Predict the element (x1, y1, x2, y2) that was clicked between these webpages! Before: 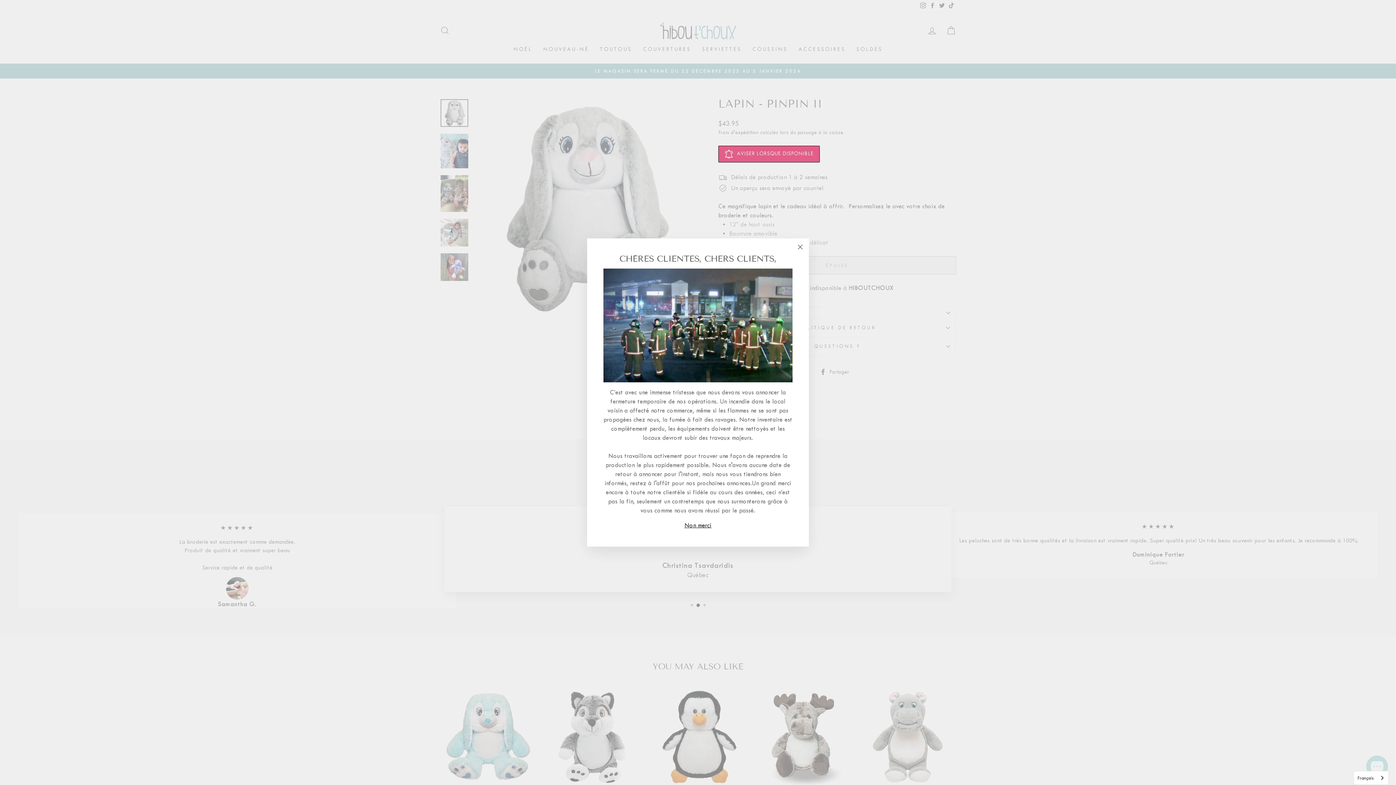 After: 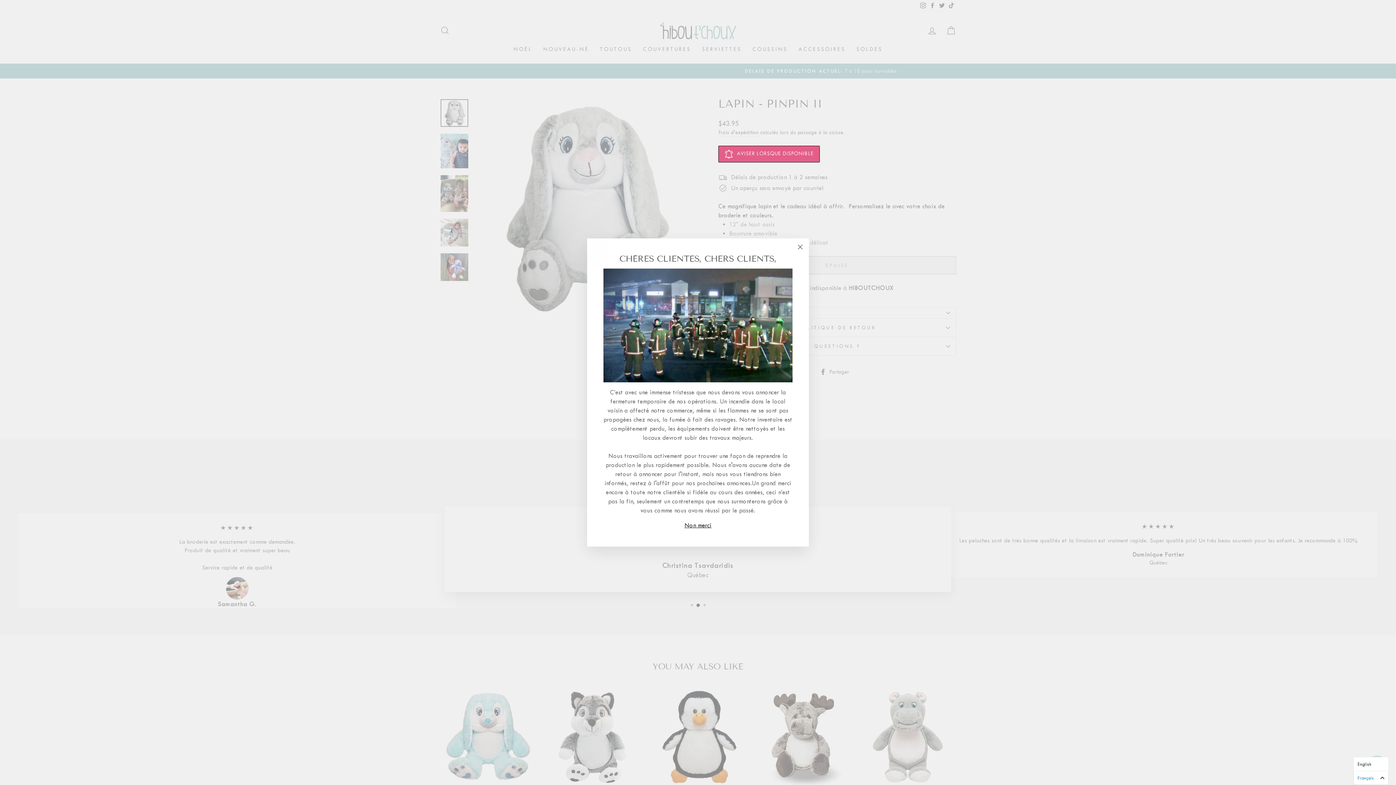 Action: label: Français bbox: (1354, 771, 1388, 785)